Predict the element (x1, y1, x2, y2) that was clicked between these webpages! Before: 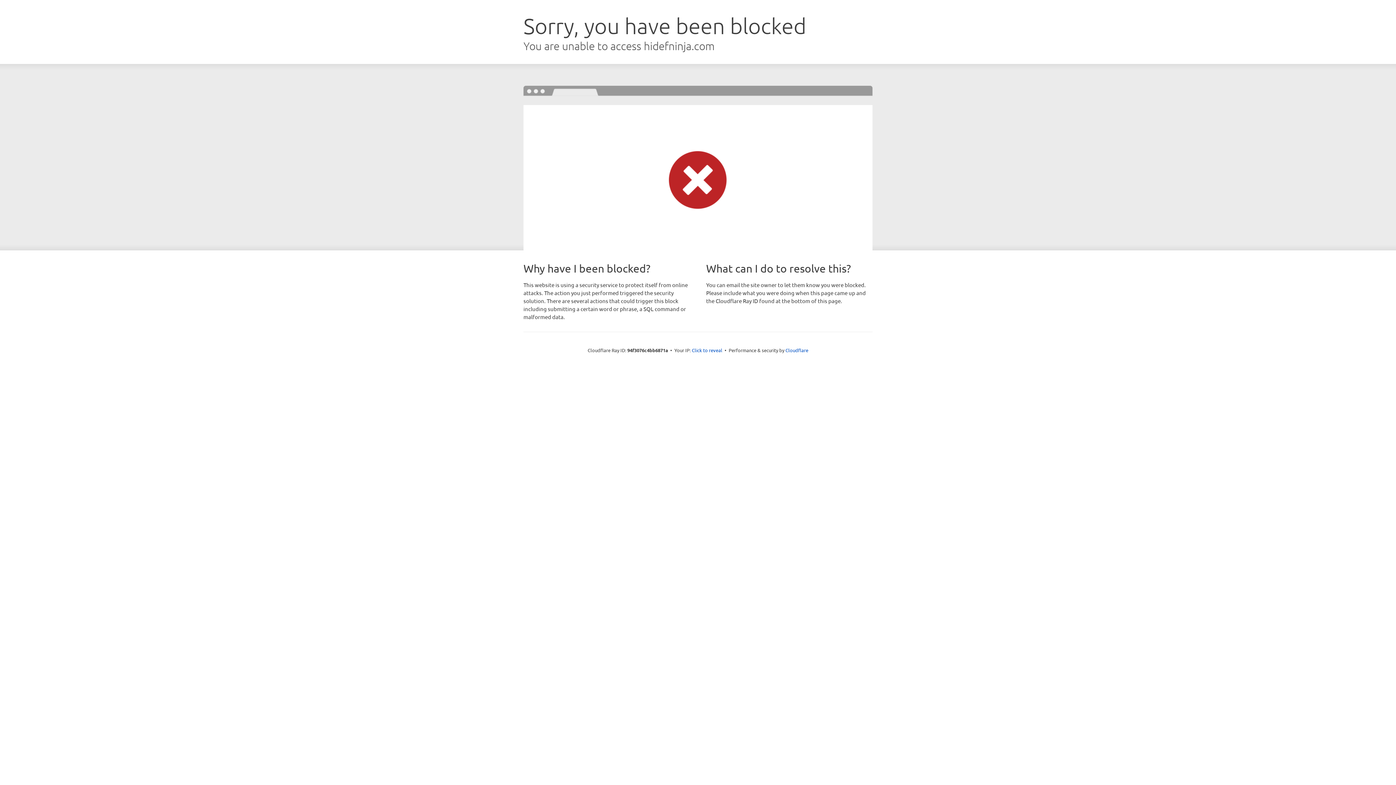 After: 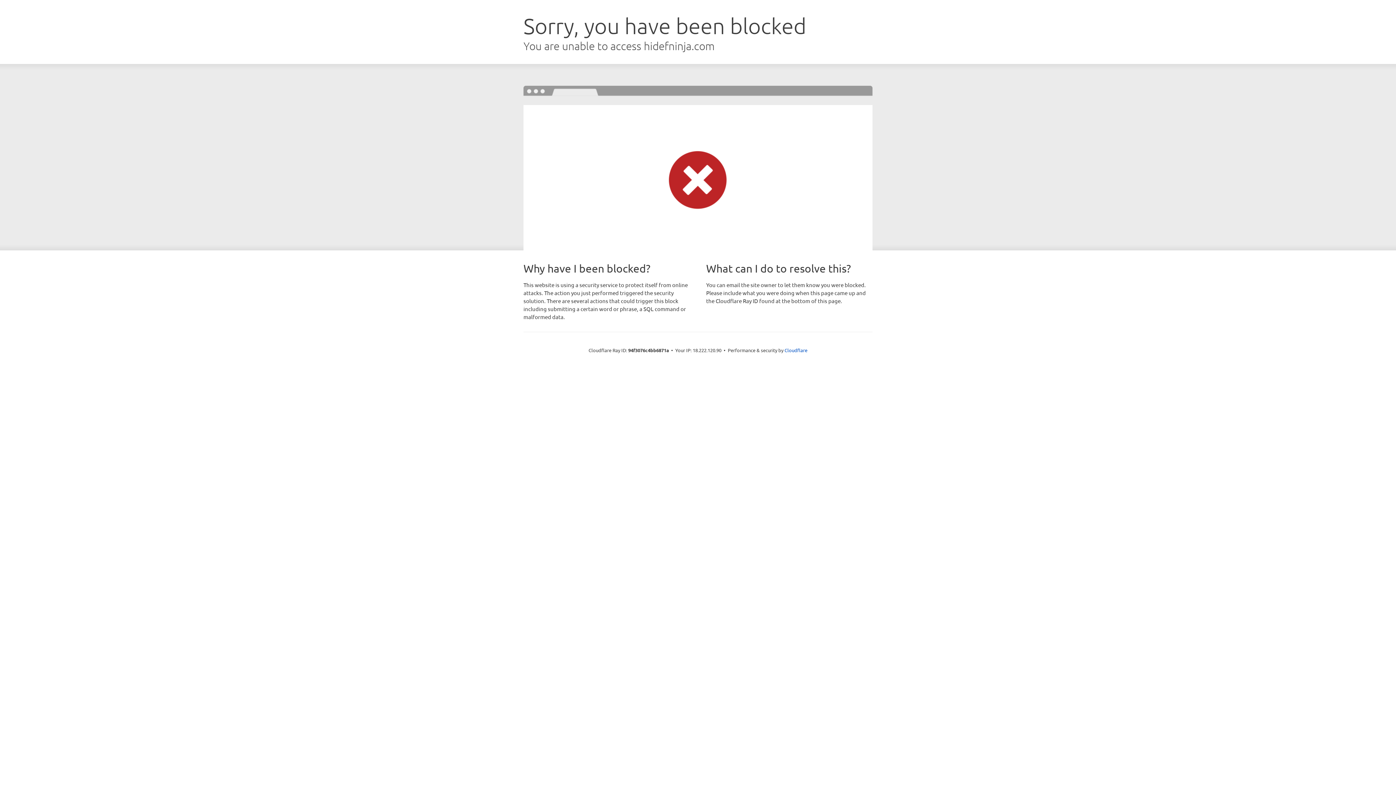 Action: bbox: (692, 346, 722, 353) label: Click to reveal